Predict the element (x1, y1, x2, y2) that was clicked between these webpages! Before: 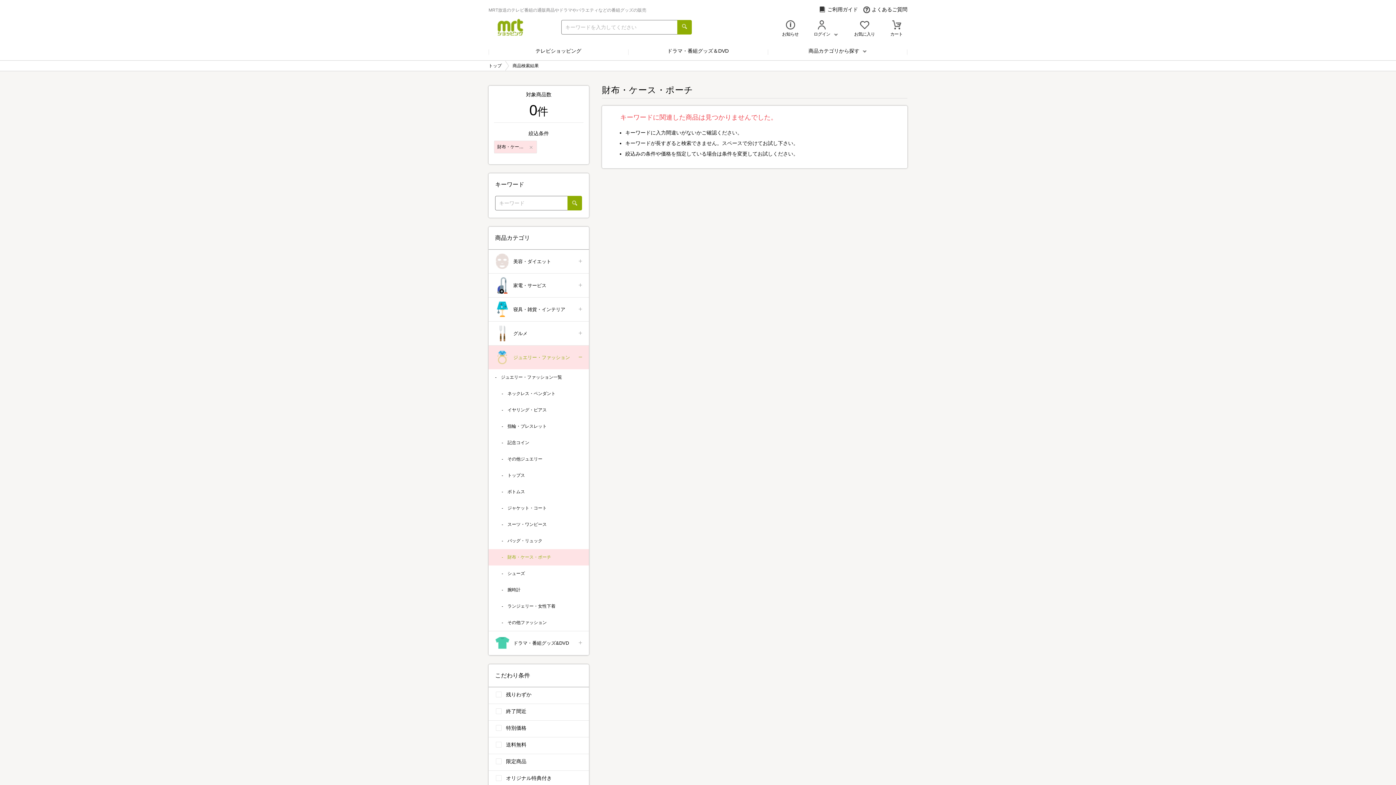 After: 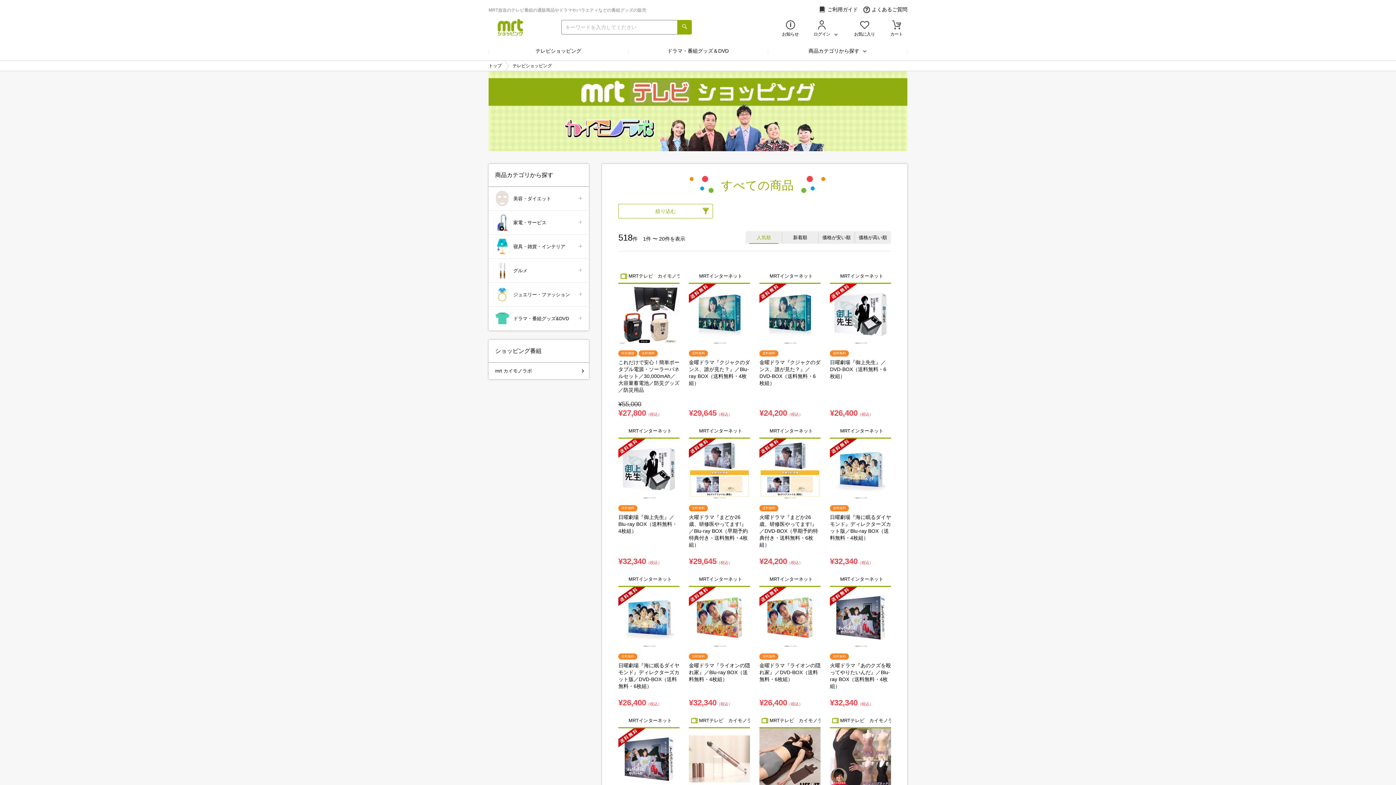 Action: bbox: (488, 44, 628, 60) label: テレビショッピング